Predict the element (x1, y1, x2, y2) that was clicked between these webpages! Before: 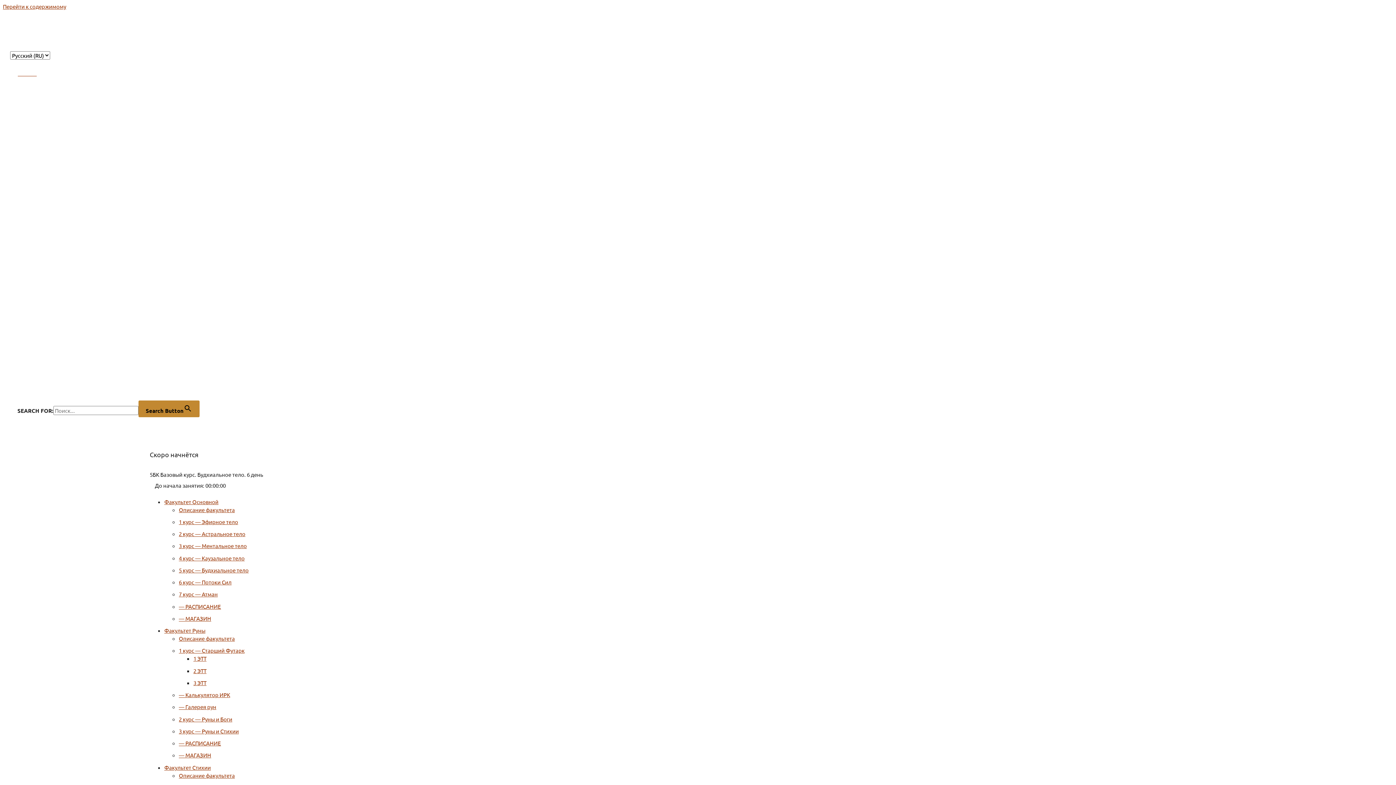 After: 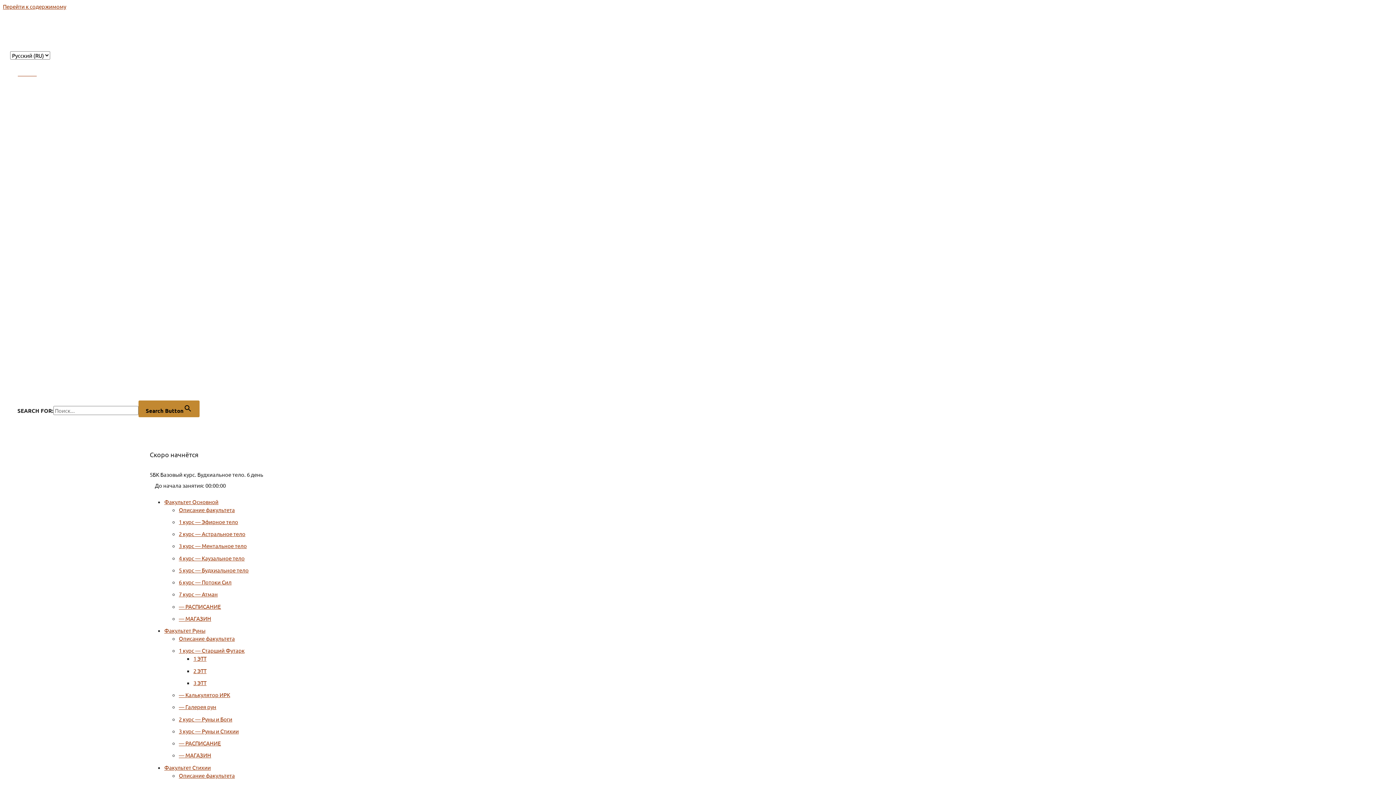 Action: bbox: (193, 667, 206, 674) label: 2 ЭТТ